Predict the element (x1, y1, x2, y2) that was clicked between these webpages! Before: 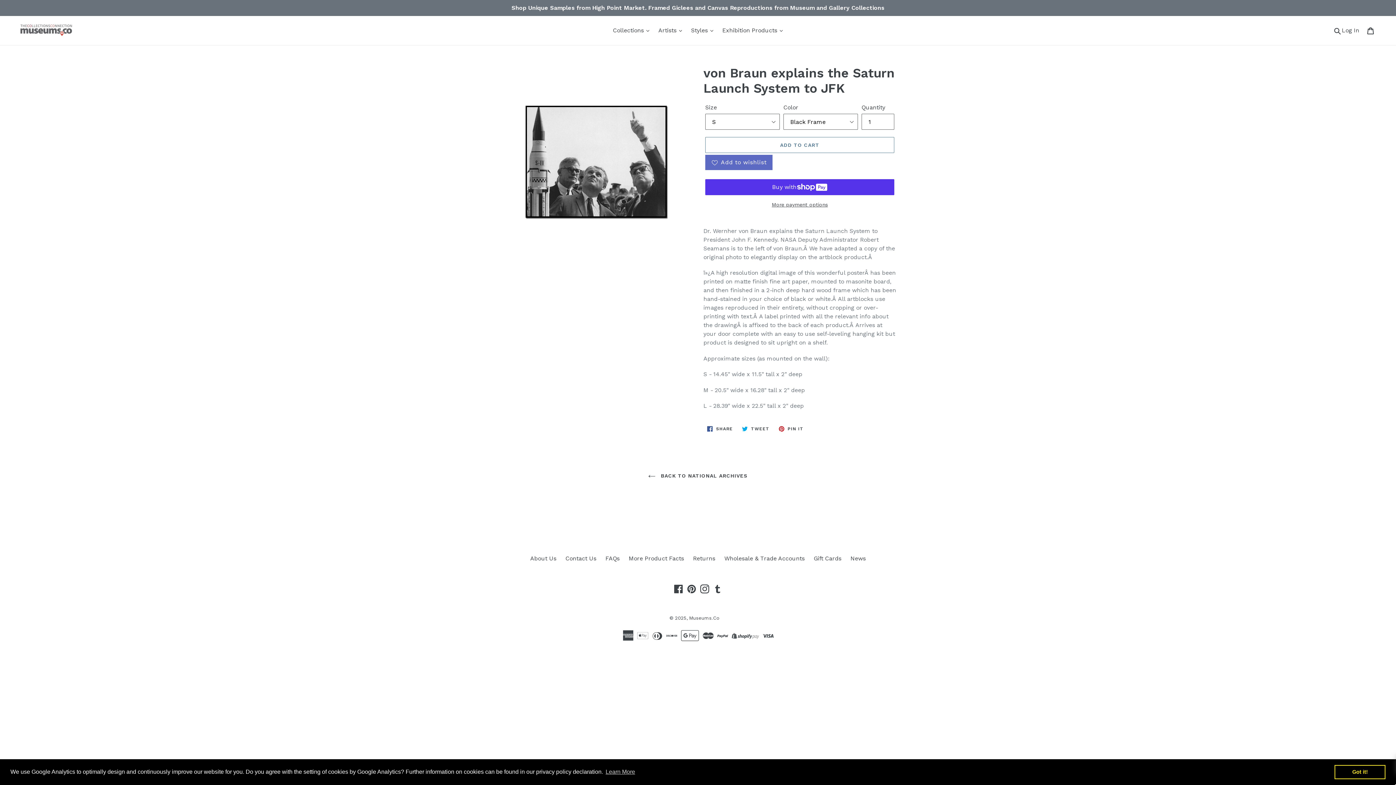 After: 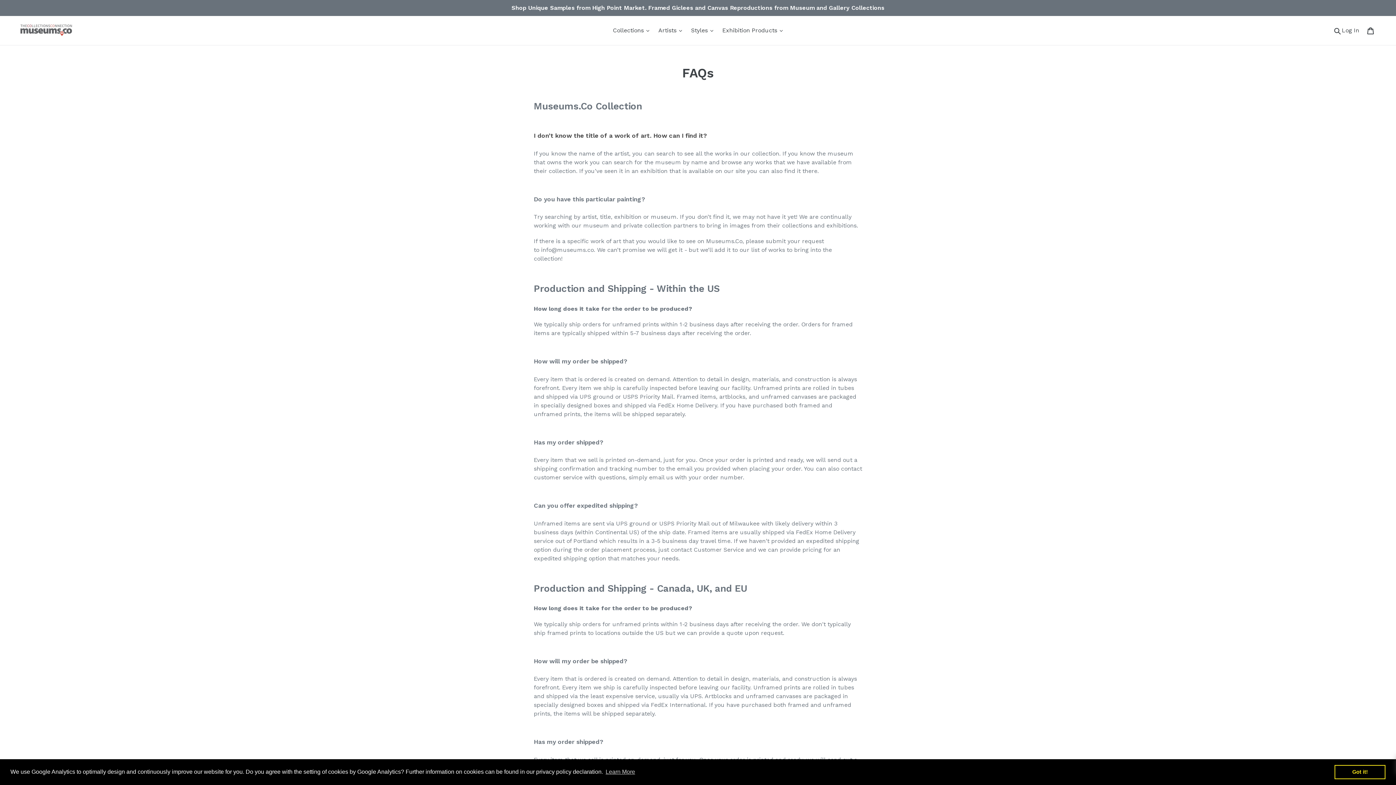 Action: label: FAQs bbox: (605, 555, 619, 562)